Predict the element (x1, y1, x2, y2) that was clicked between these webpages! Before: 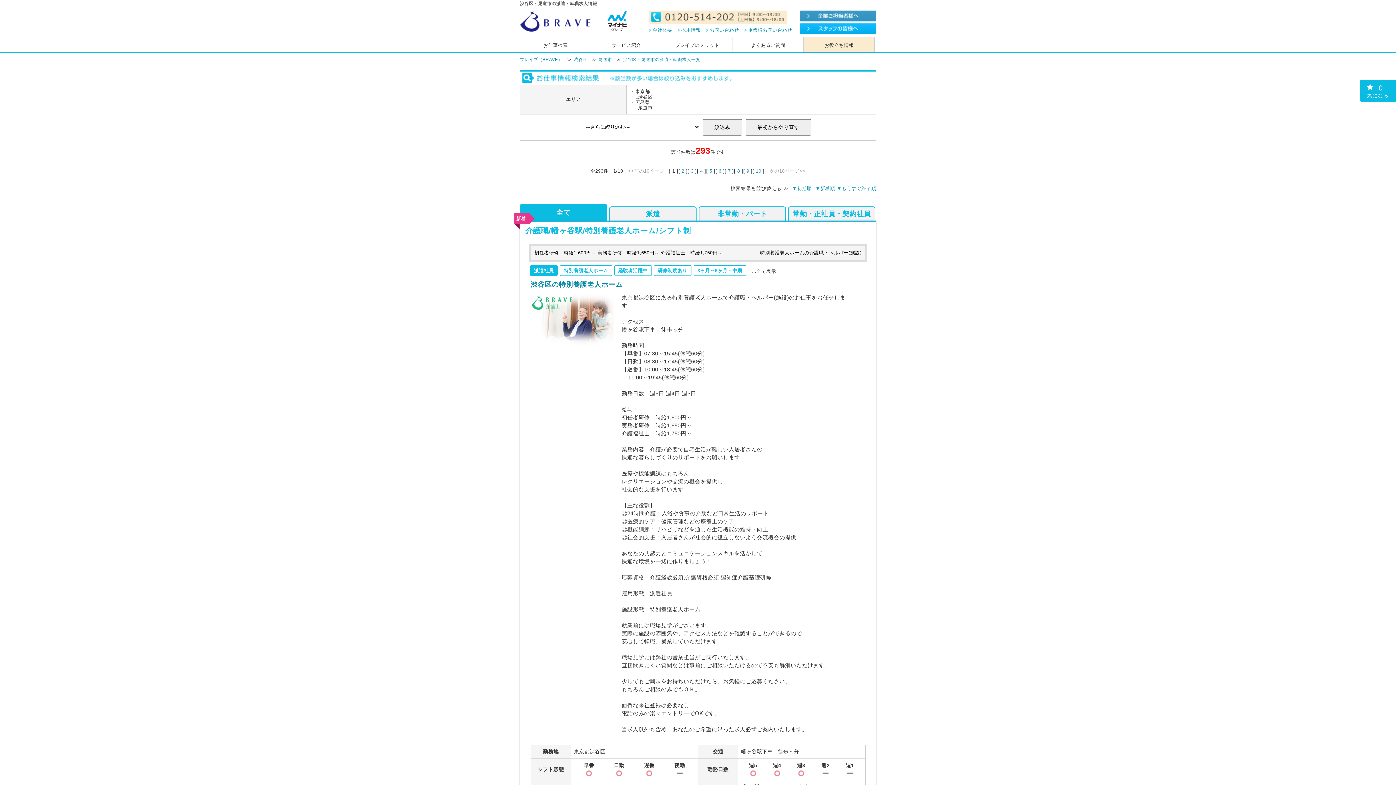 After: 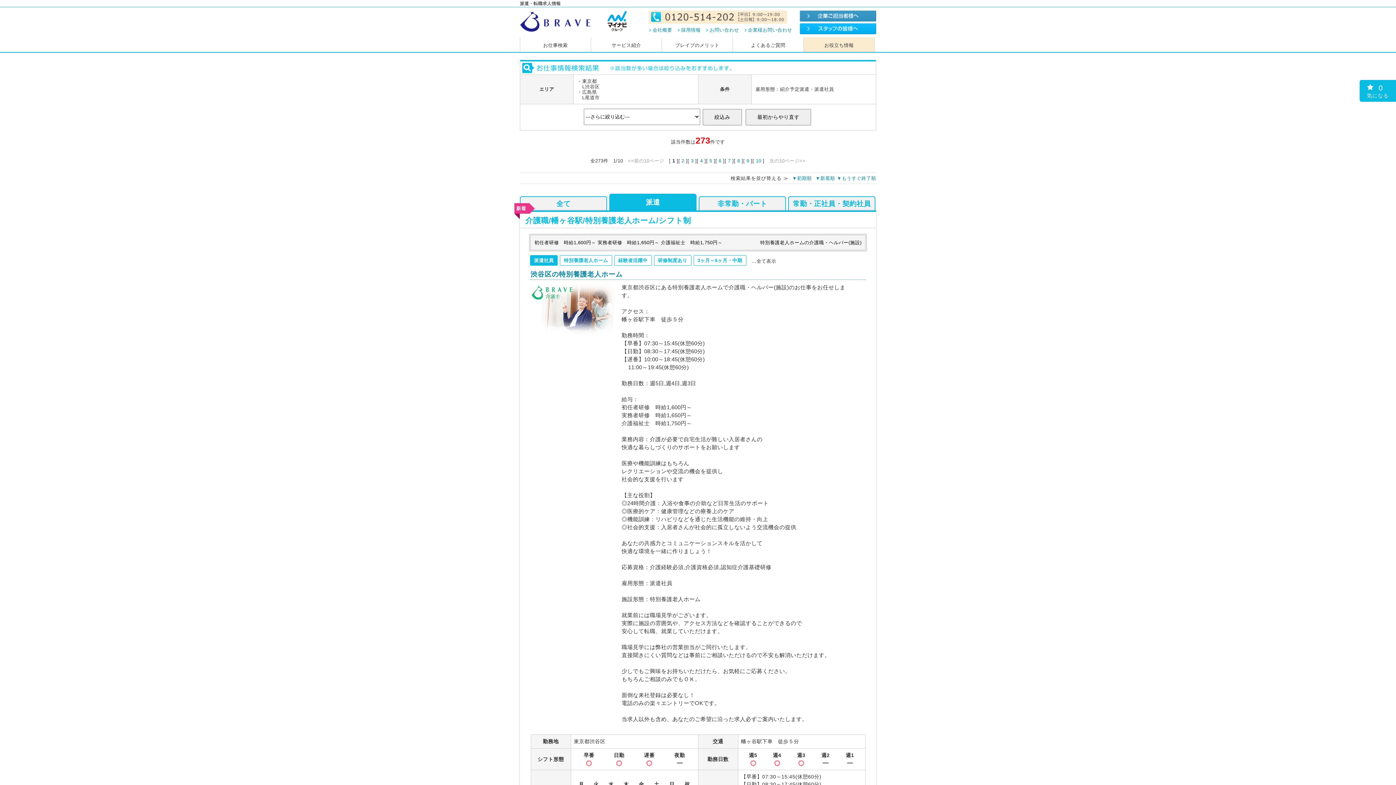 Action: label: 派遣 bbox: (609, 206, 696, 220)